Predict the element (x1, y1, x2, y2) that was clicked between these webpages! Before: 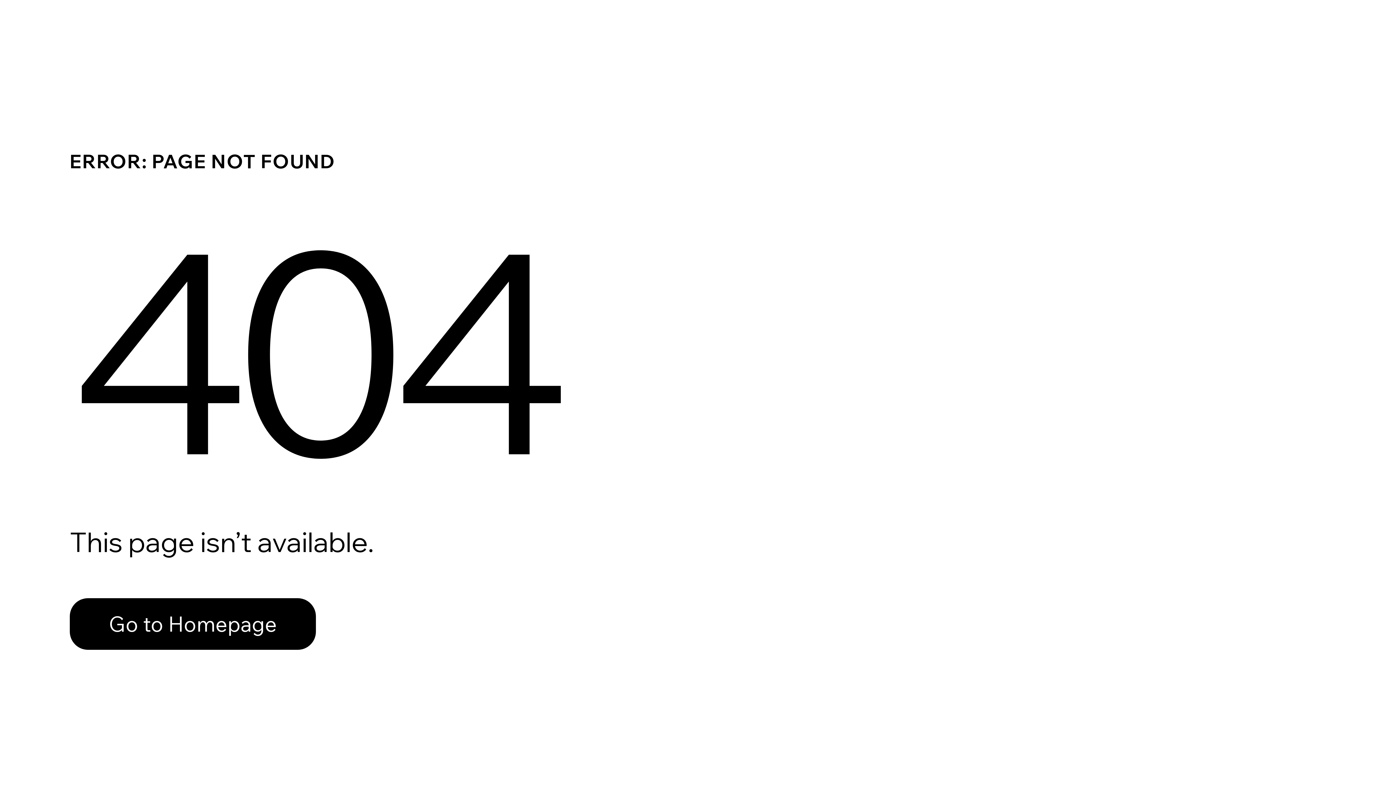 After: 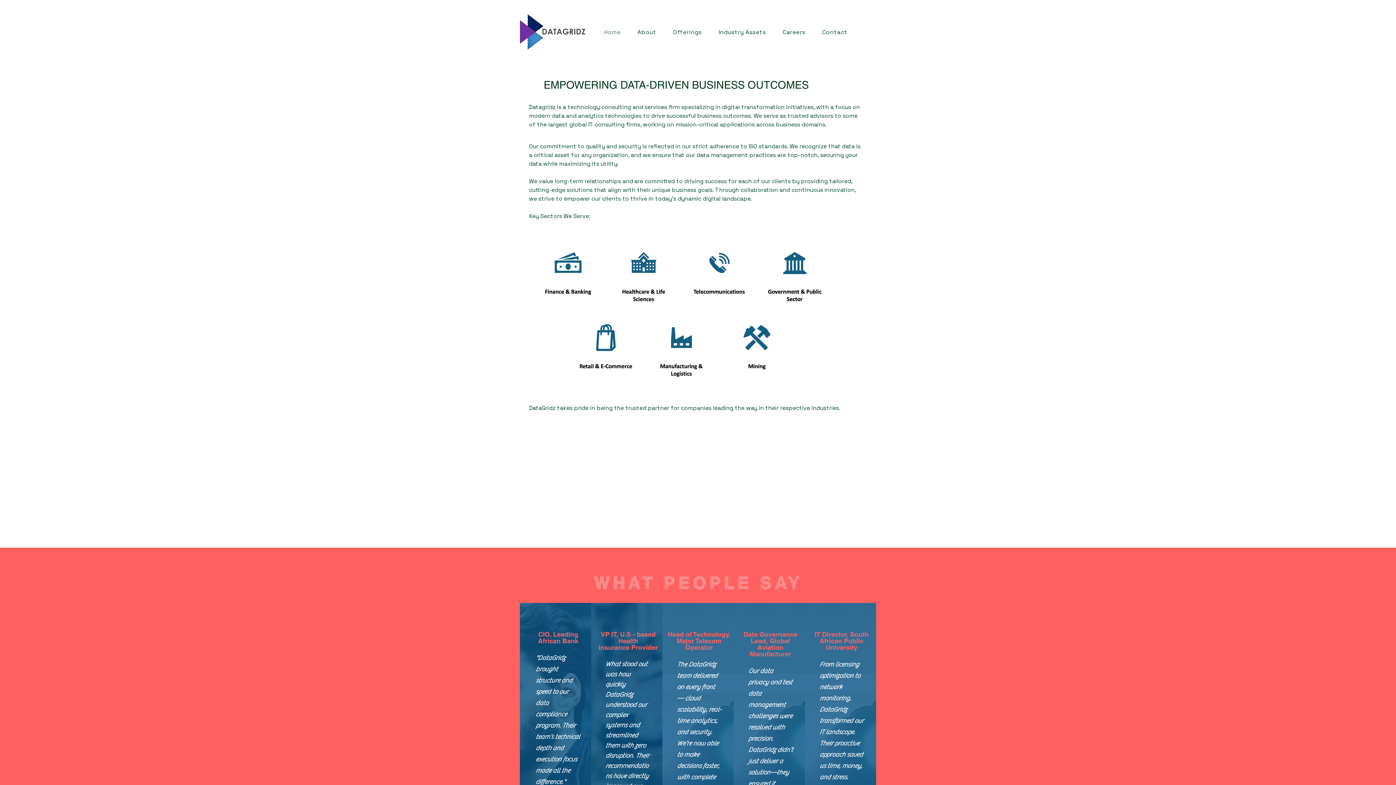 Action: bbox: (69, 598, 316, 650) label: Go to Homepage